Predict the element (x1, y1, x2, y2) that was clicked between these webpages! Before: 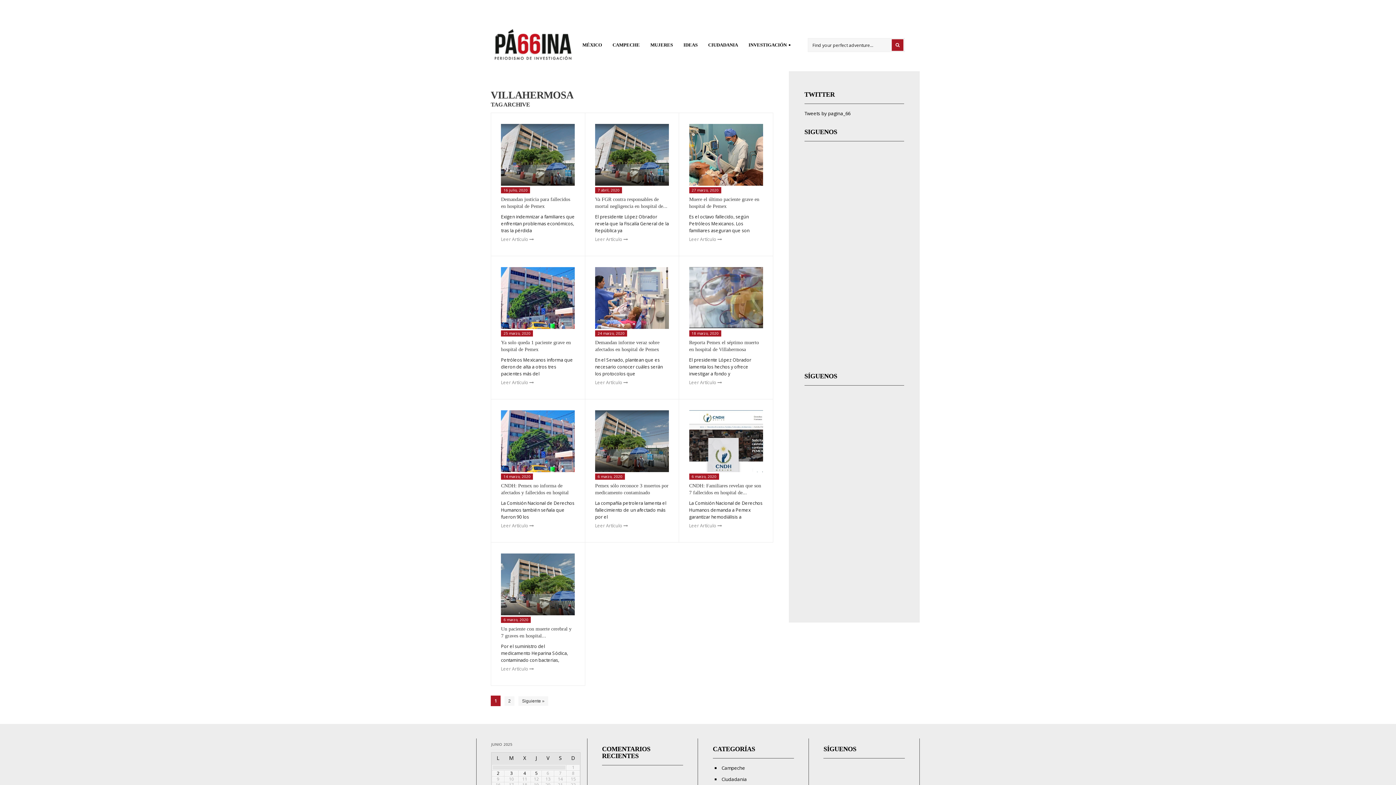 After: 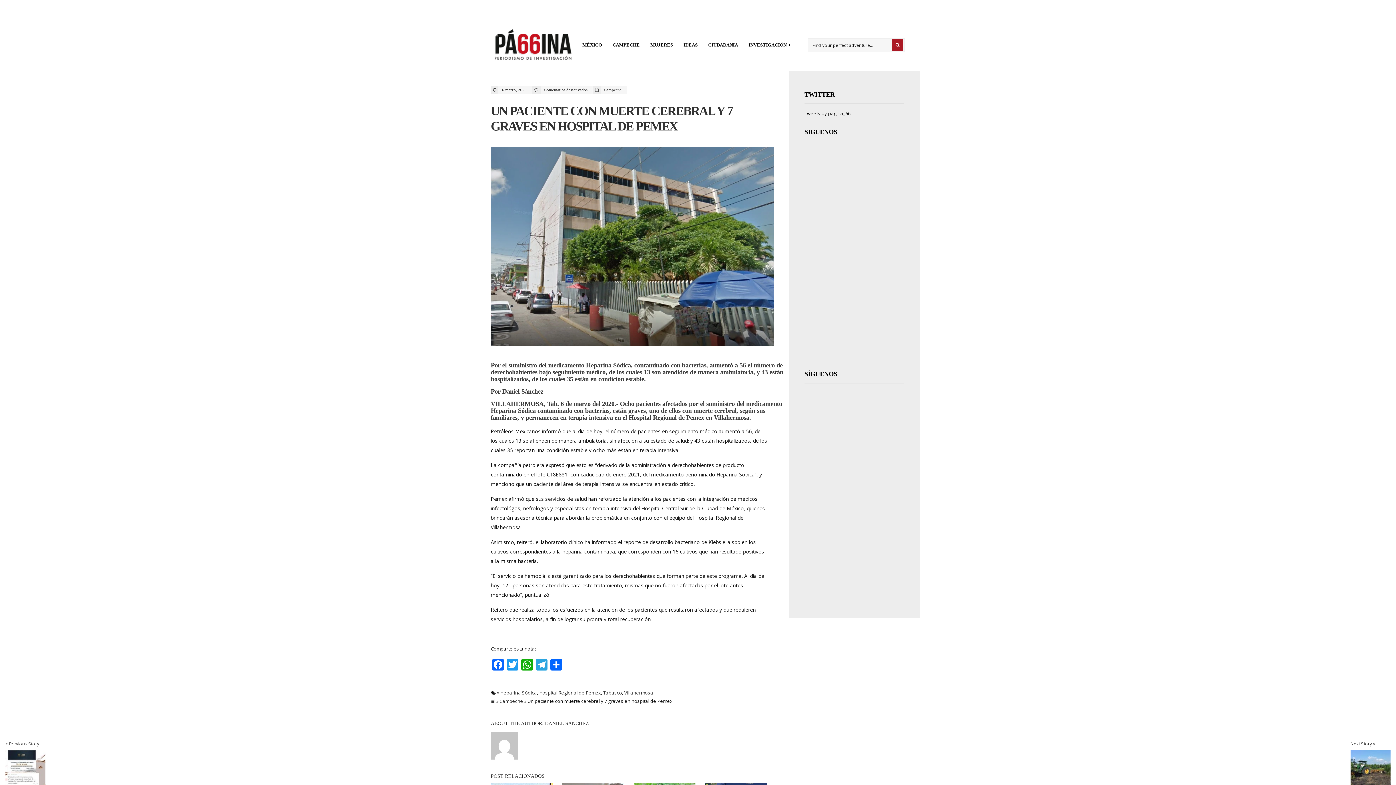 Action: bbox: (501, 553, 575, 615)